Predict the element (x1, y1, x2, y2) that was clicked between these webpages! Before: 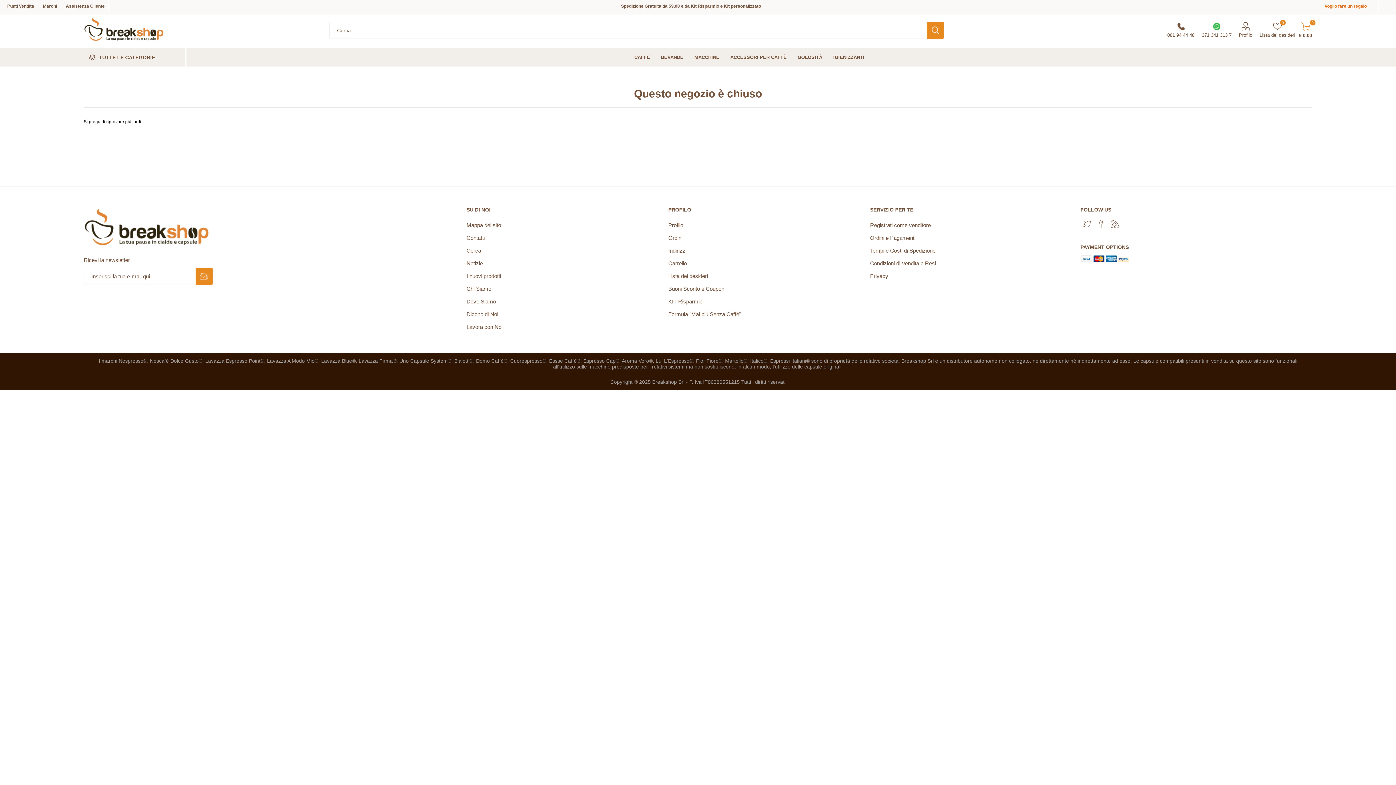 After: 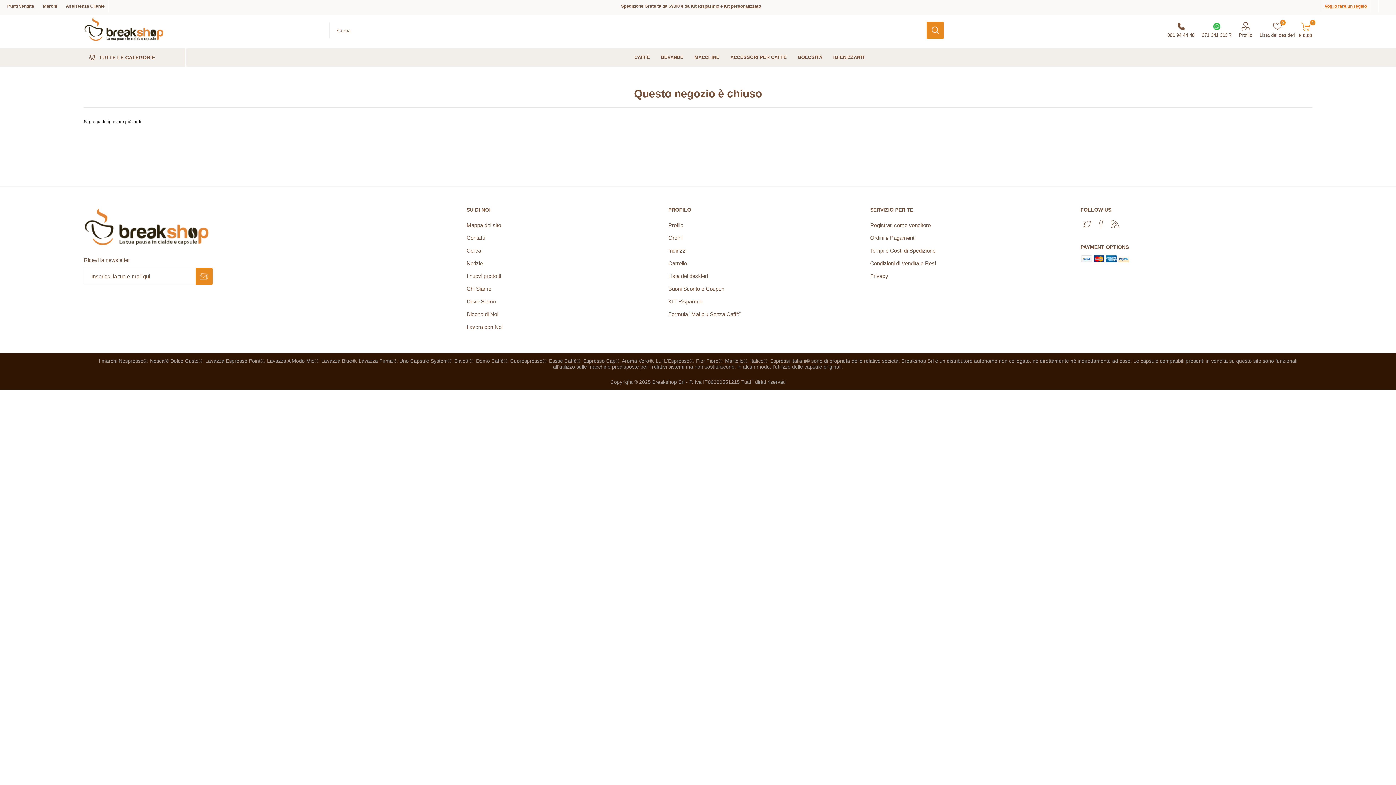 Action: bbox: (870, 247, 935, 253) label: Tempi e Costi di Spedizione